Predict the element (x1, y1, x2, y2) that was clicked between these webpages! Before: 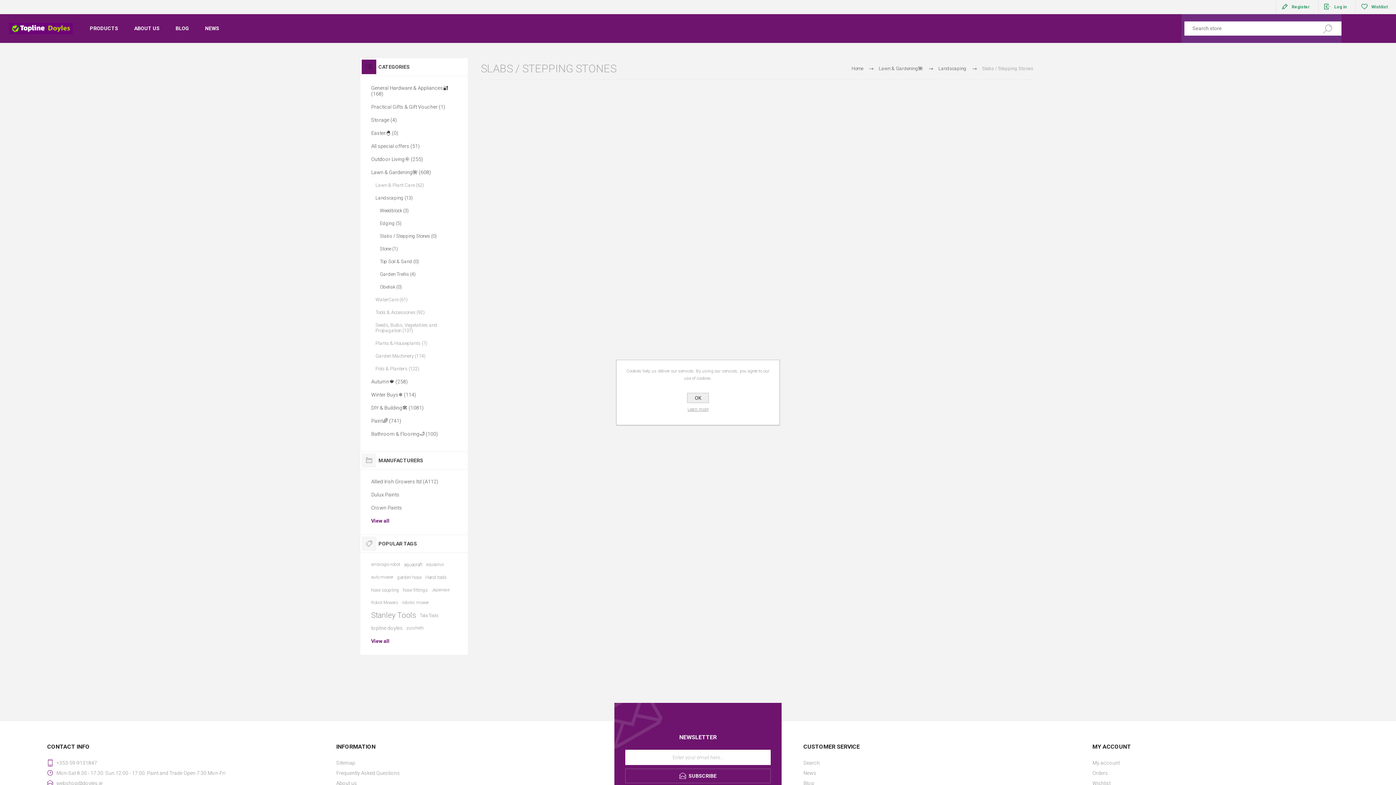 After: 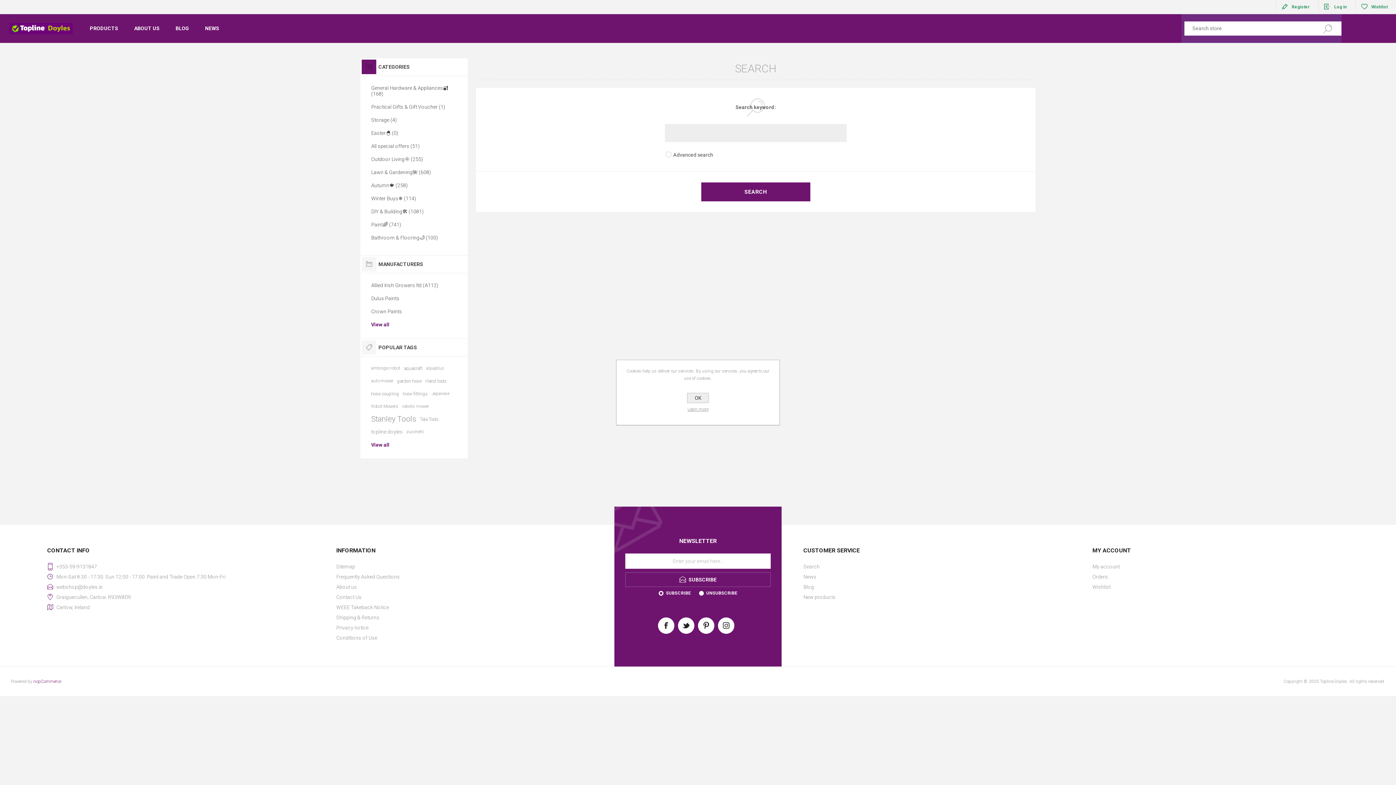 Action: bbox: (803, 758, 1060, 768) label: Search